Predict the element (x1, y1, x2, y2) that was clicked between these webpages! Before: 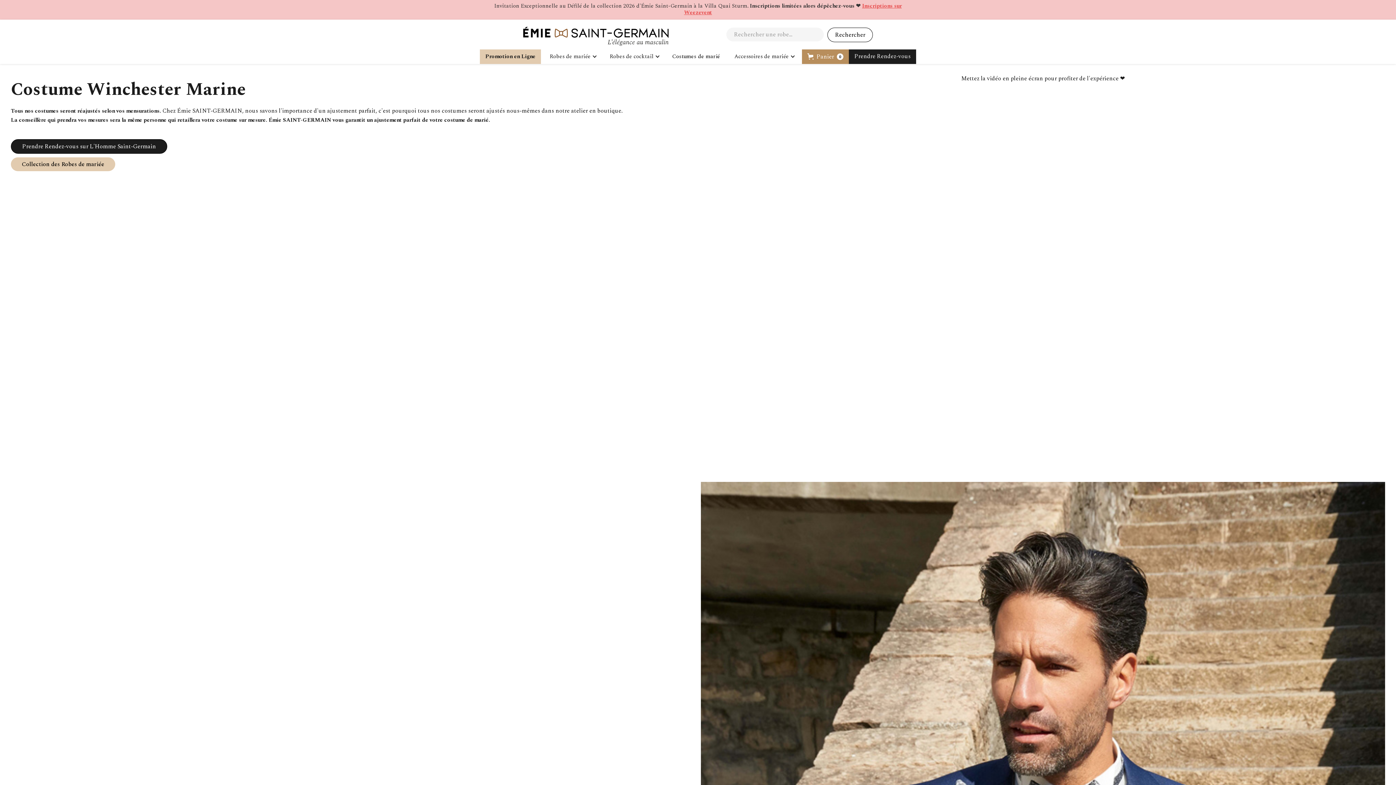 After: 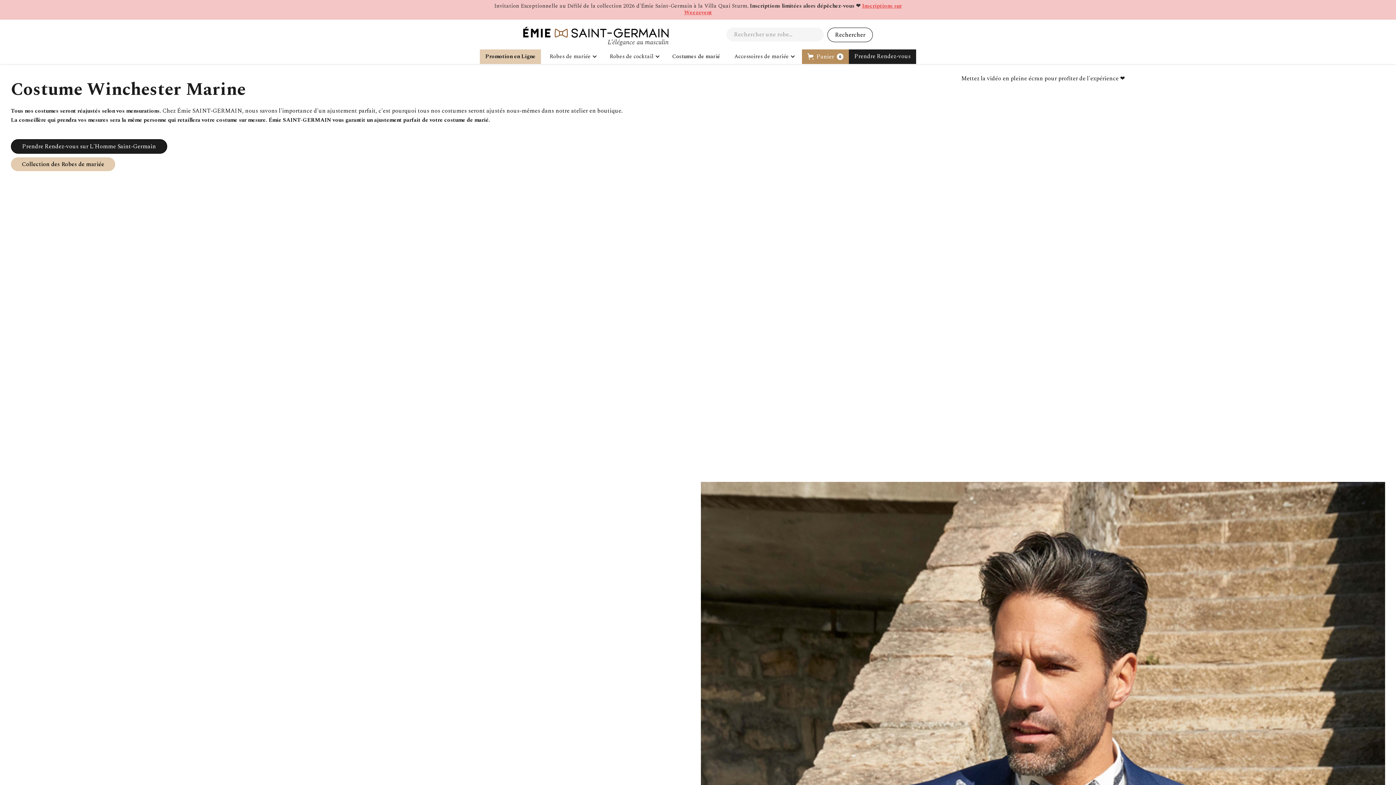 Action: label: Open cart bbox: (802, 49, 849, 63)